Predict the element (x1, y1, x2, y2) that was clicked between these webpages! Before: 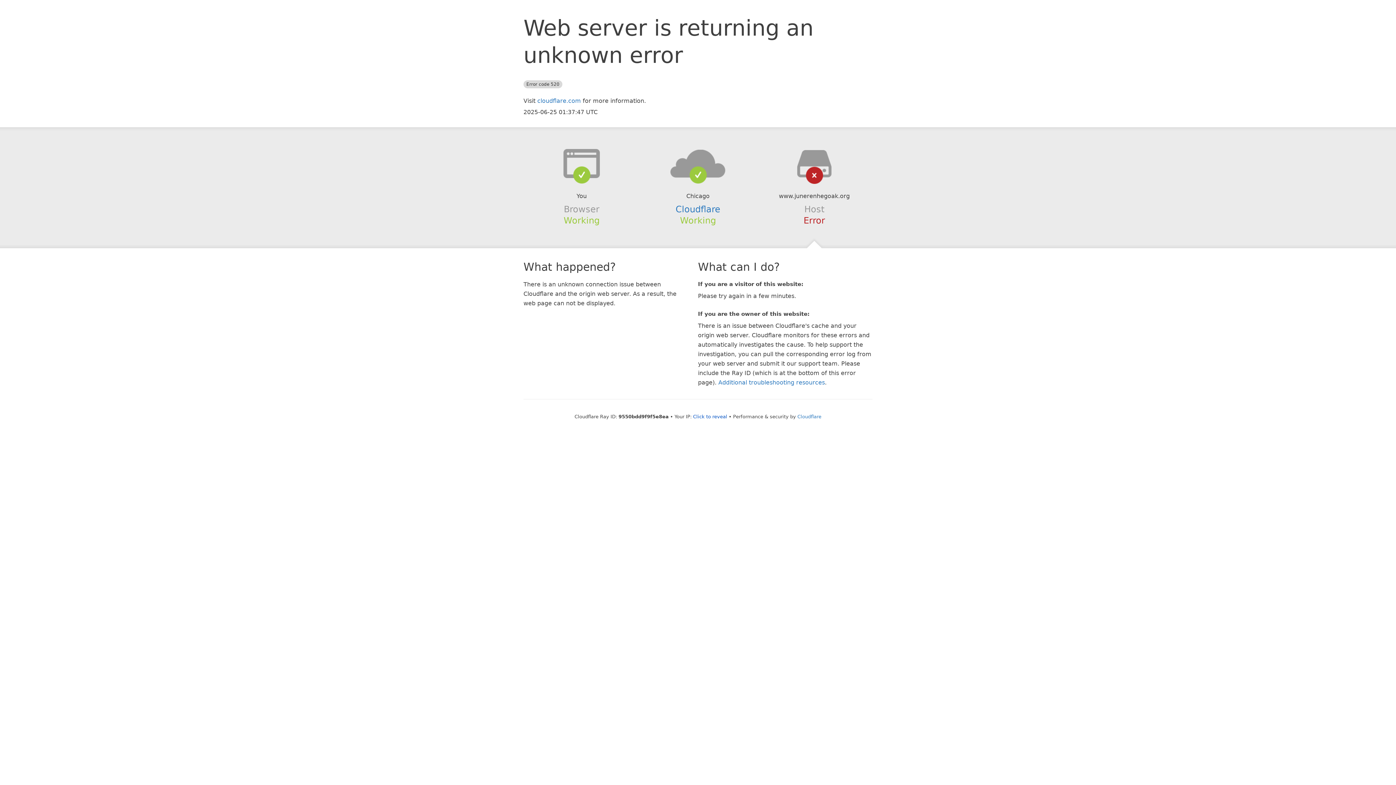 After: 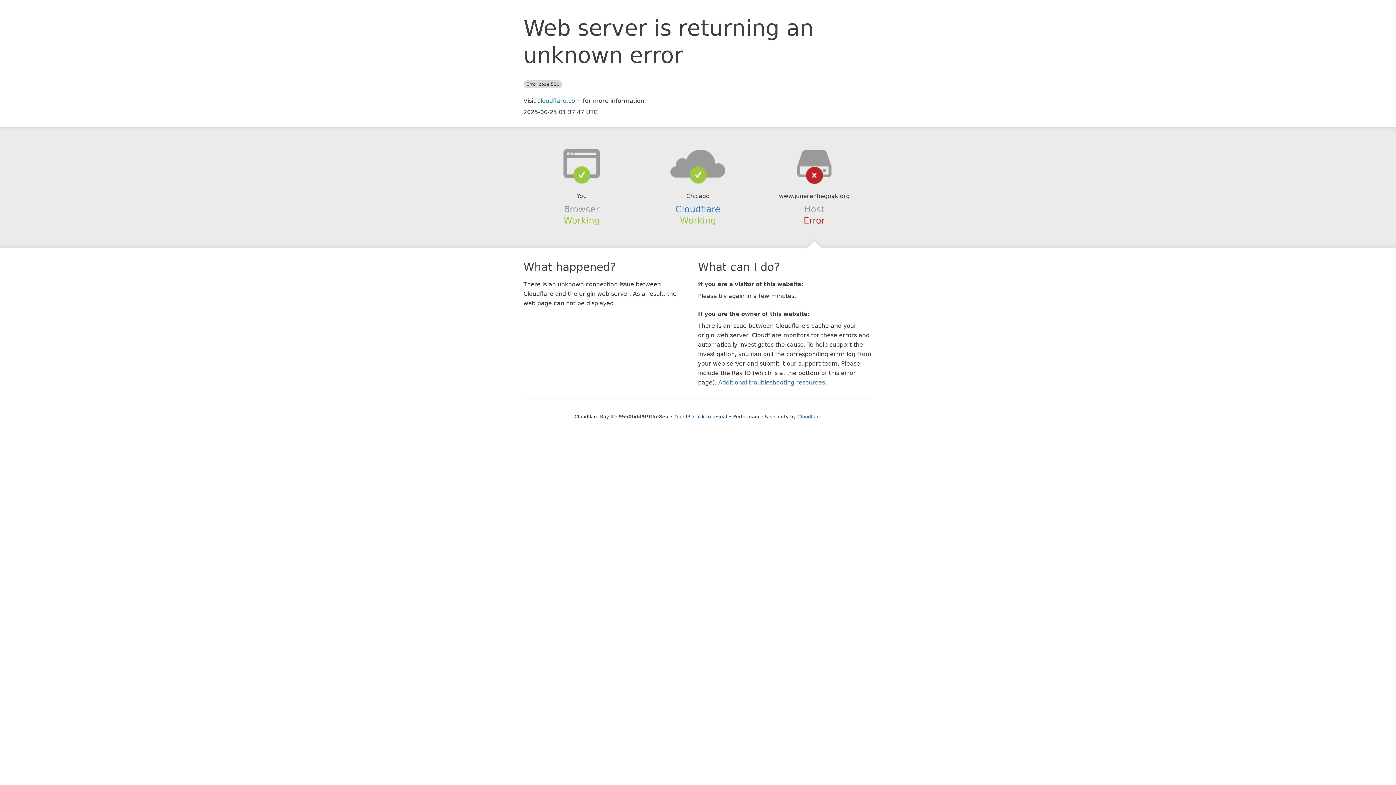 Action: bbox: (639, 148, 756, 178)